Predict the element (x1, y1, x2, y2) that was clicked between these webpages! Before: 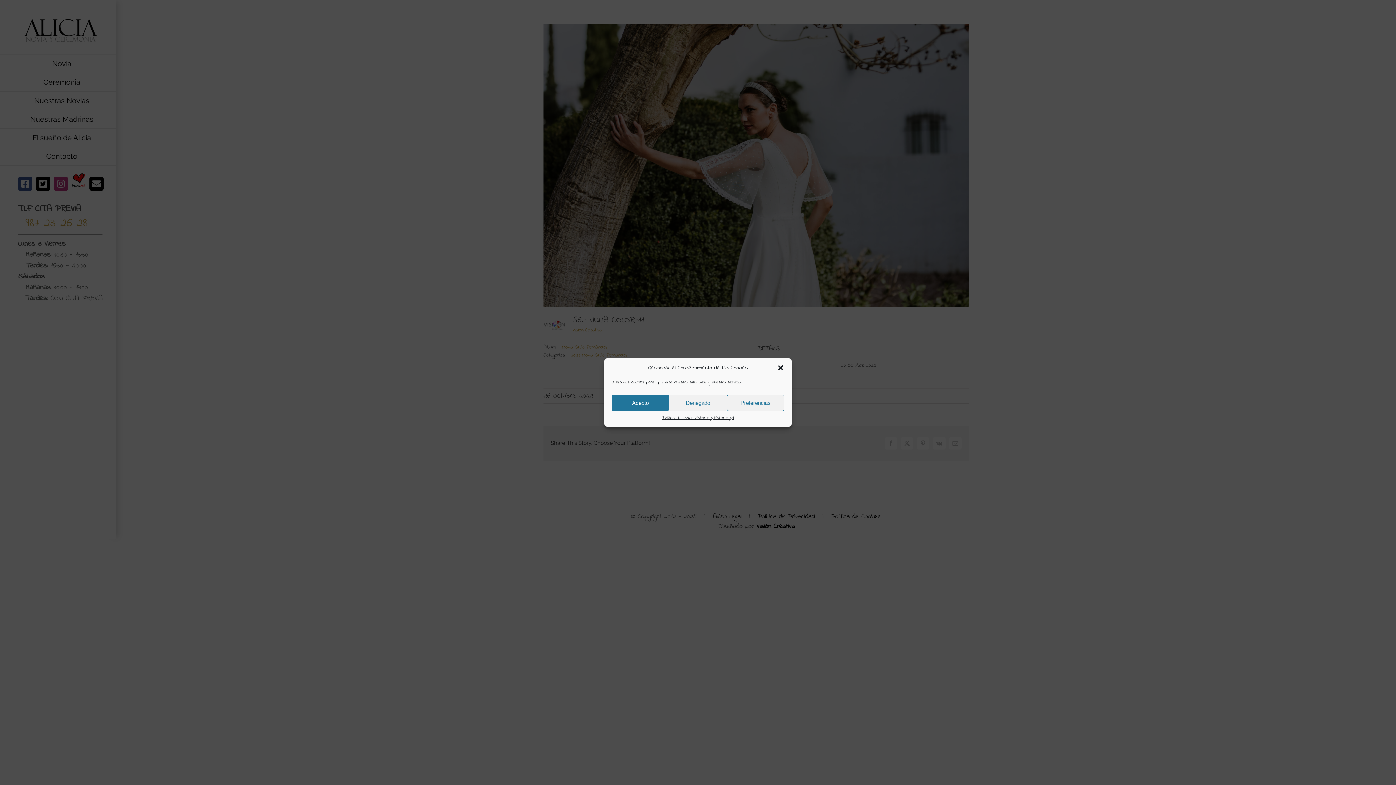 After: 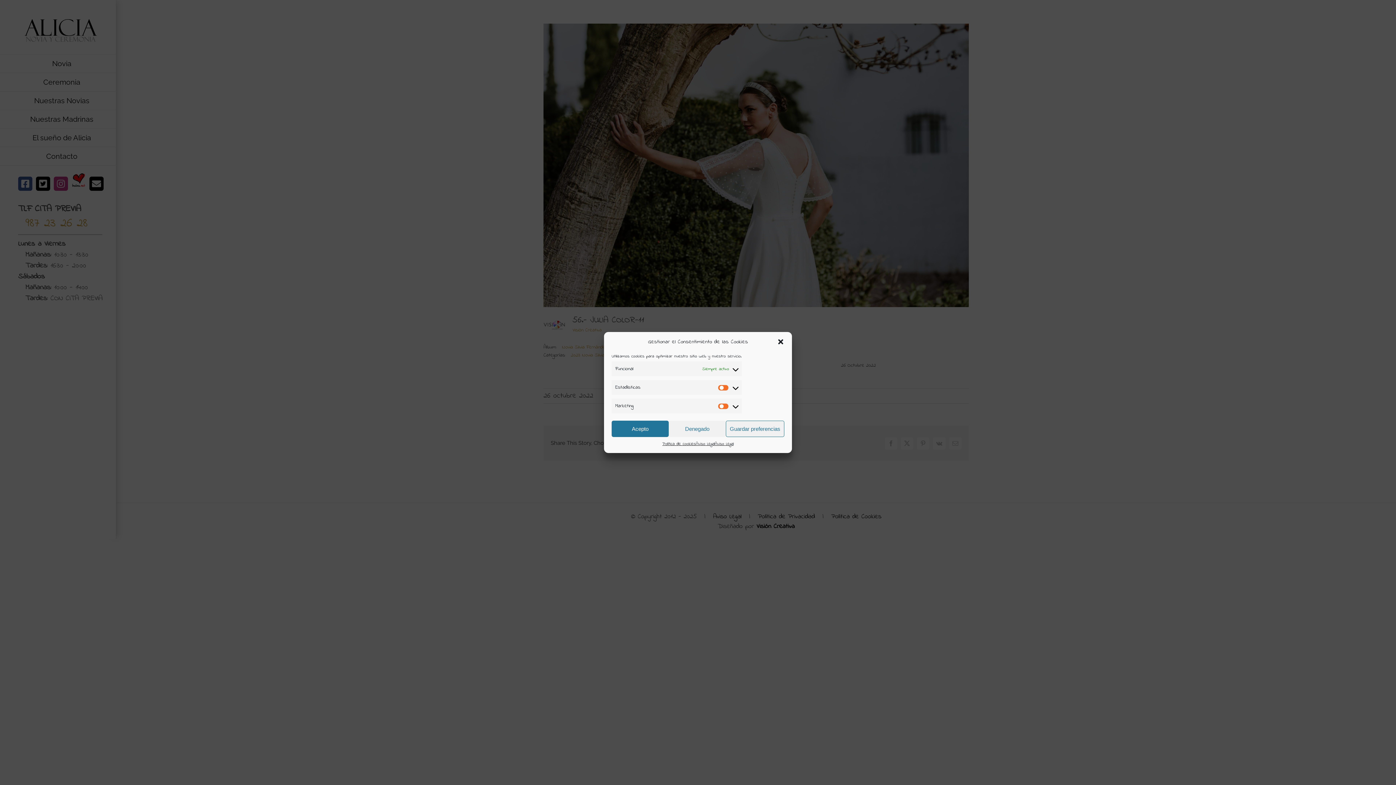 Action: label: Preferencias bbox: (726, 394, 784, 411)